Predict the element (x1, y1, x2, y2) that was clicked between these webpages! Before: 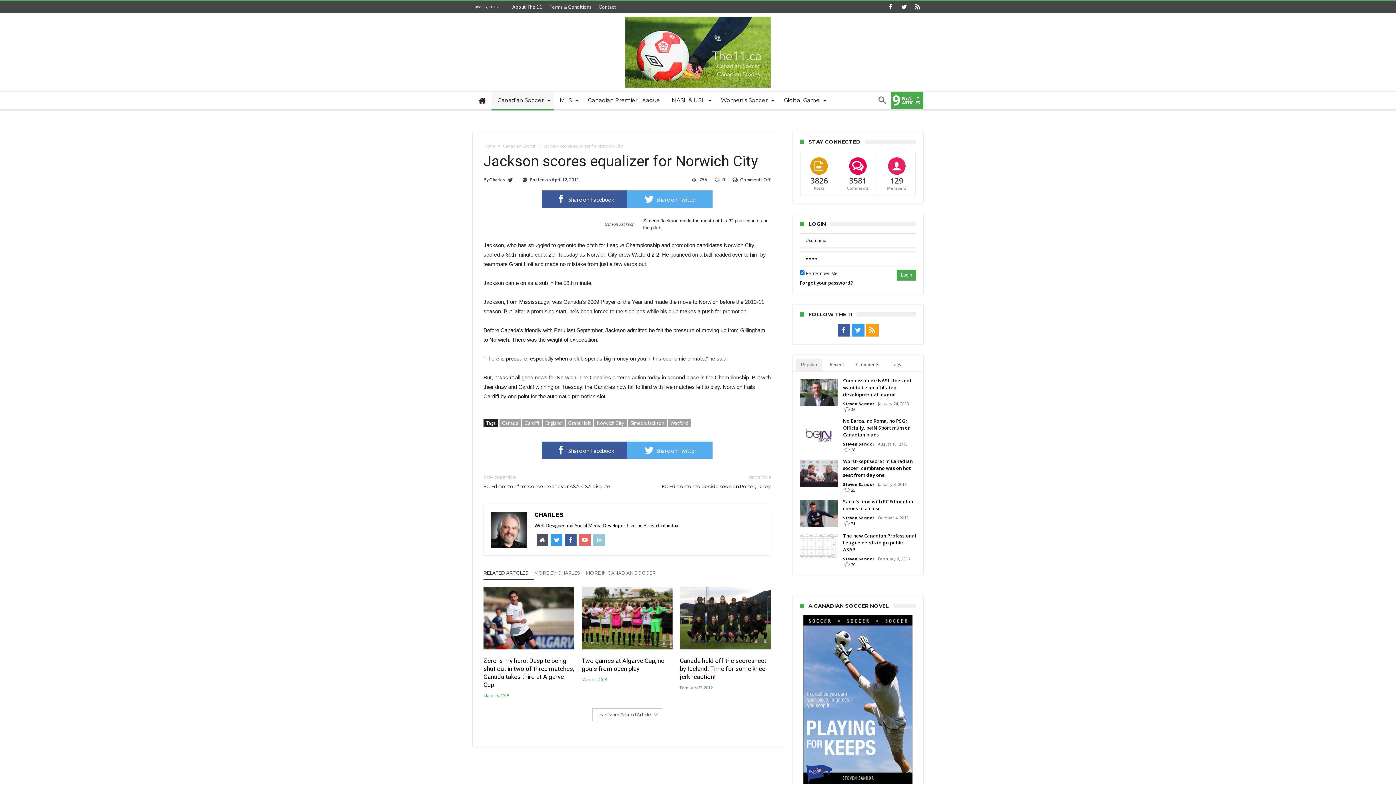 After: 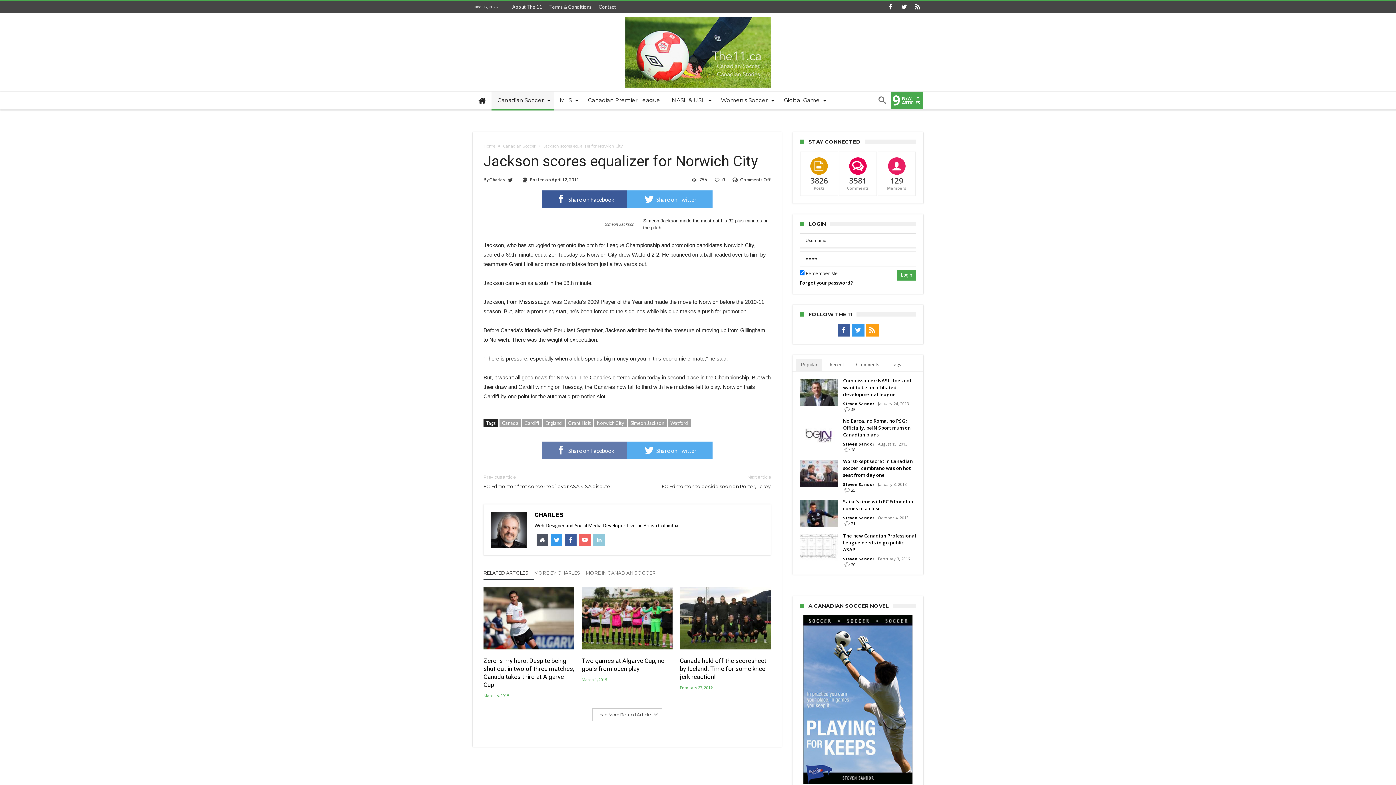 Action: bbox: (541, 441, 627, 459) label:  Share on Facebook